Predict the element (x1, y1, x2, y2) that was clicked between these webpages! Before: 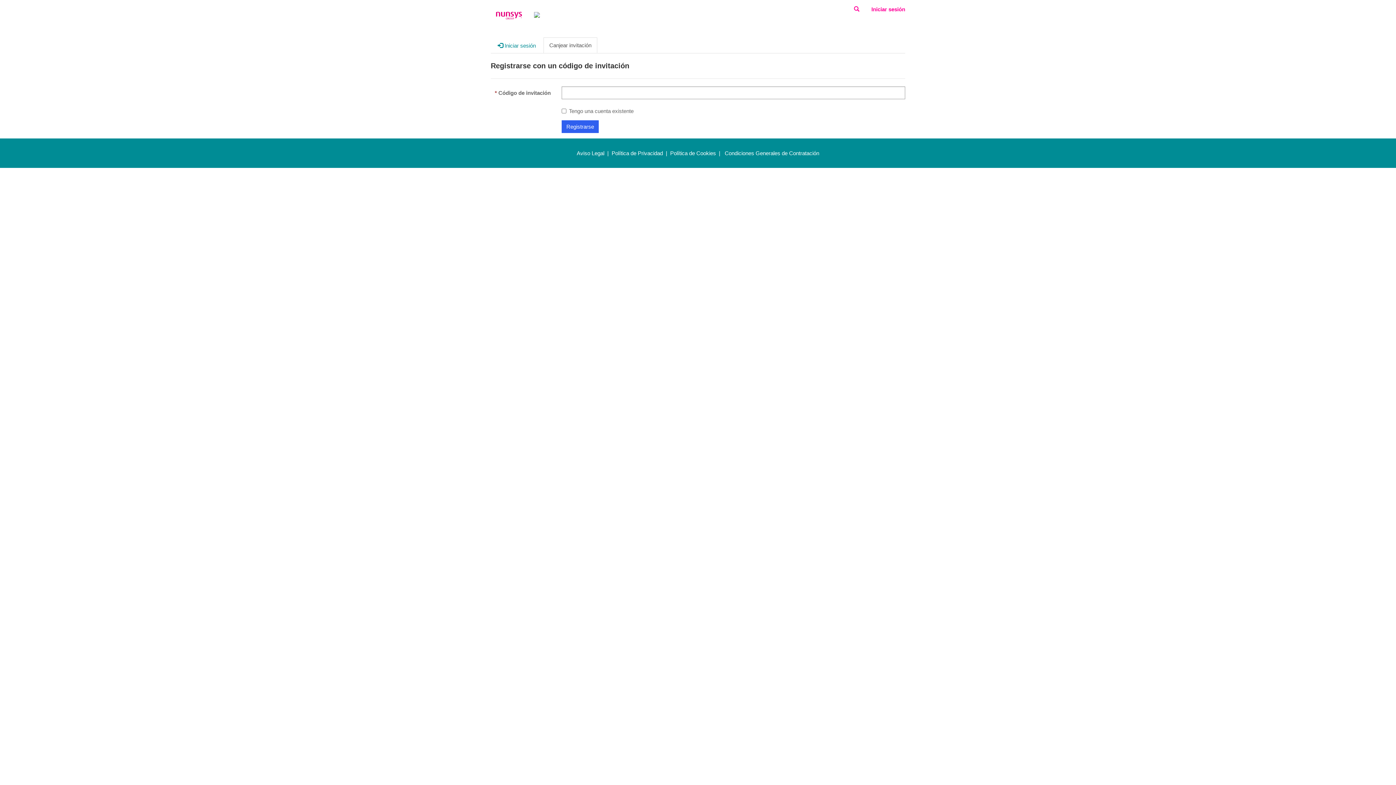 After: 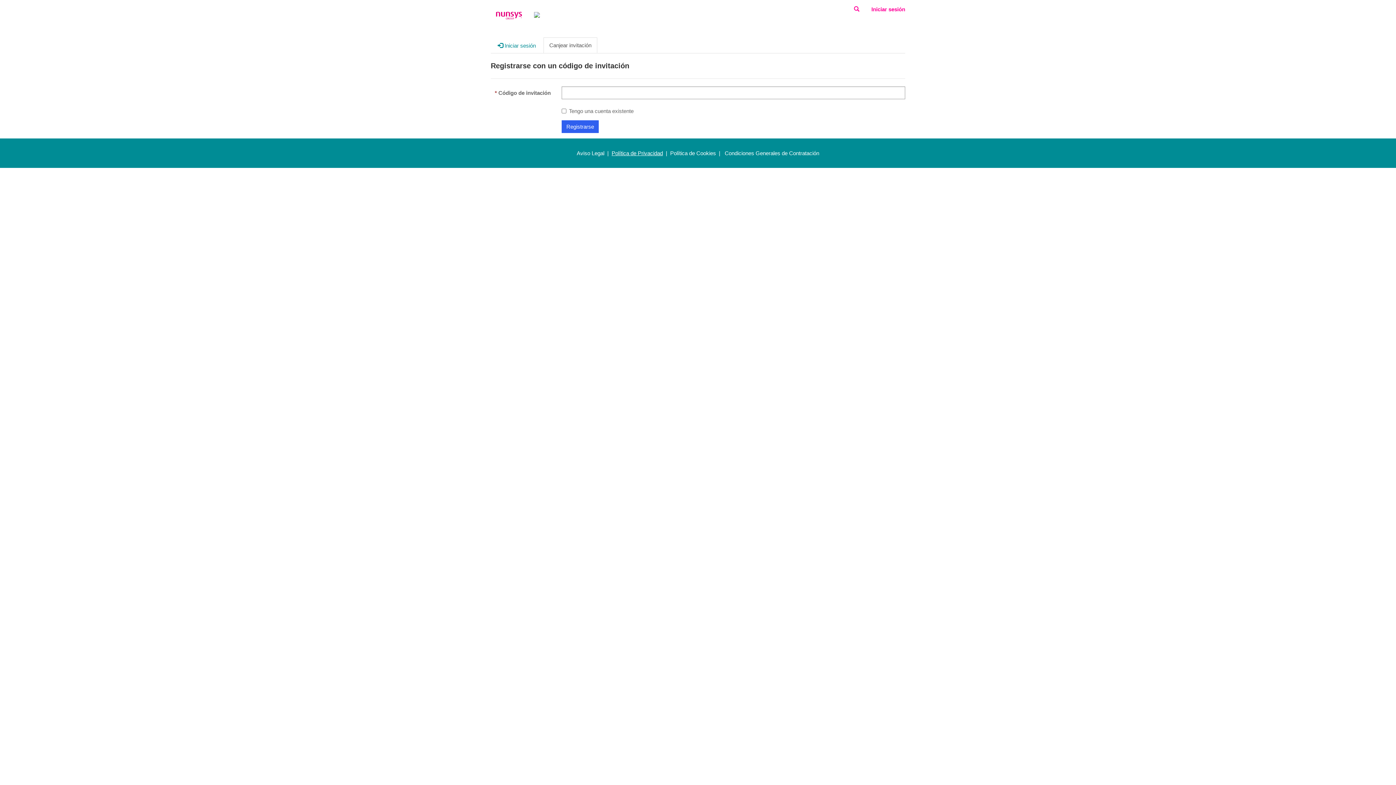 Action: bbox: (611, 150, 663, 156) label: Política de Privacidad